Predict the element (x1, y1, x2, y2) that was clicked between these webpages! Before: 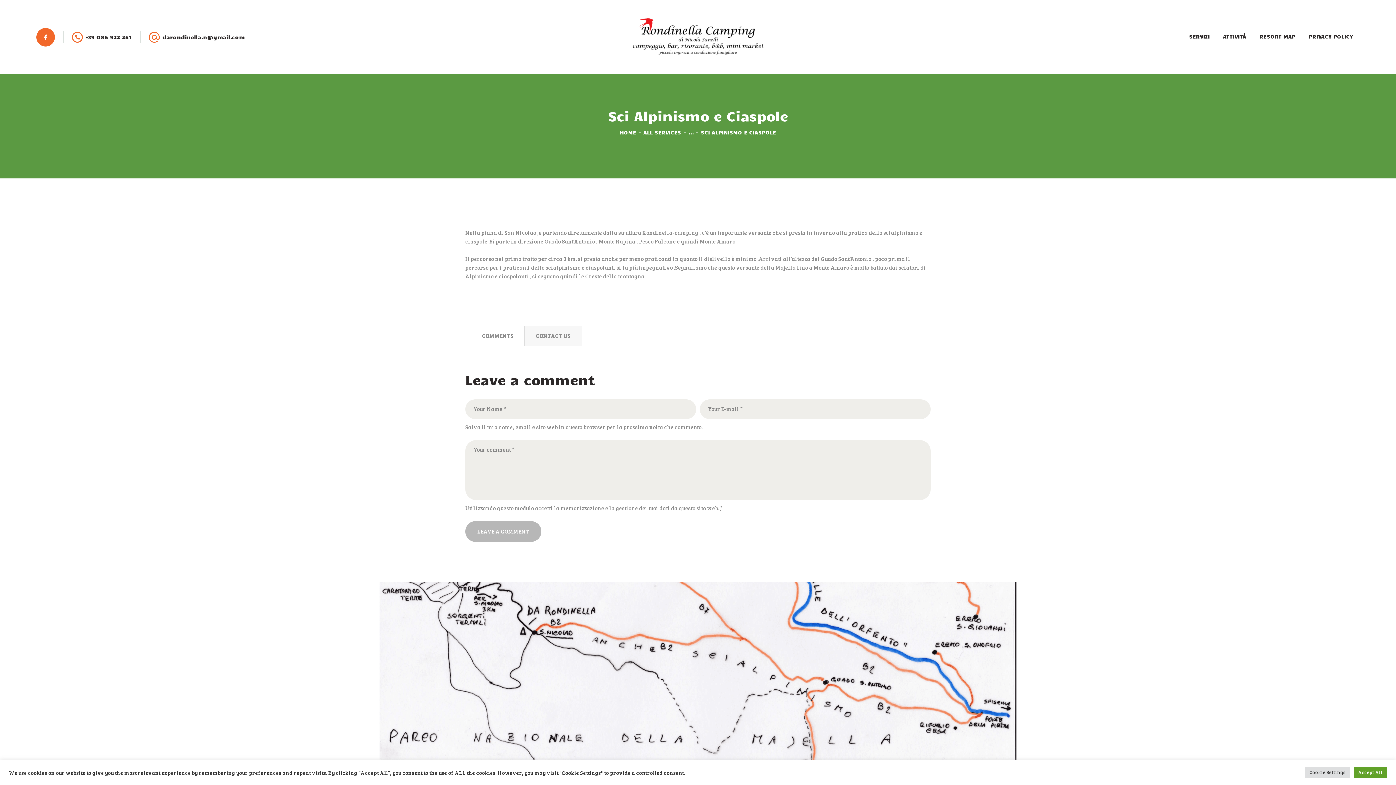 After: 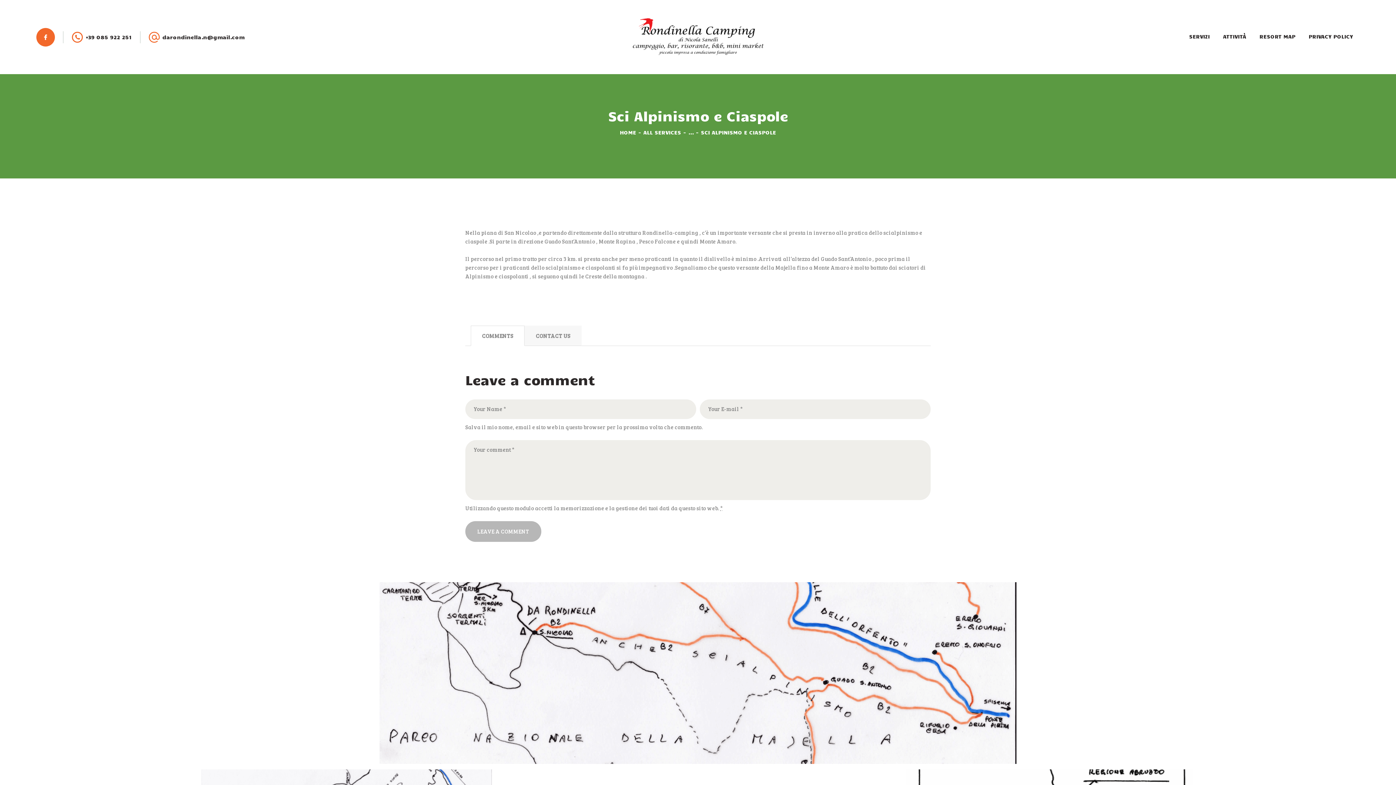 Action: label: Accept All bbox: (1354, 767, 1387, 778)